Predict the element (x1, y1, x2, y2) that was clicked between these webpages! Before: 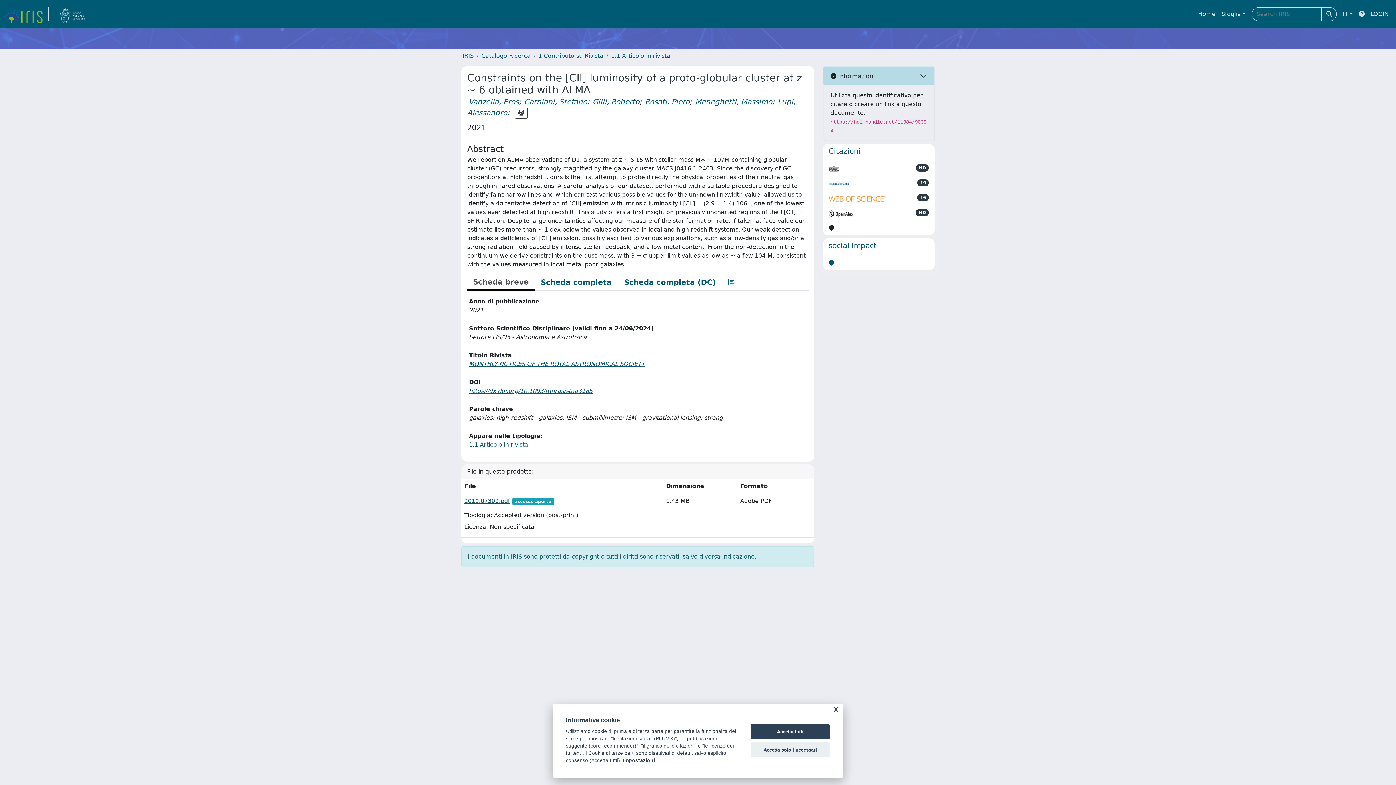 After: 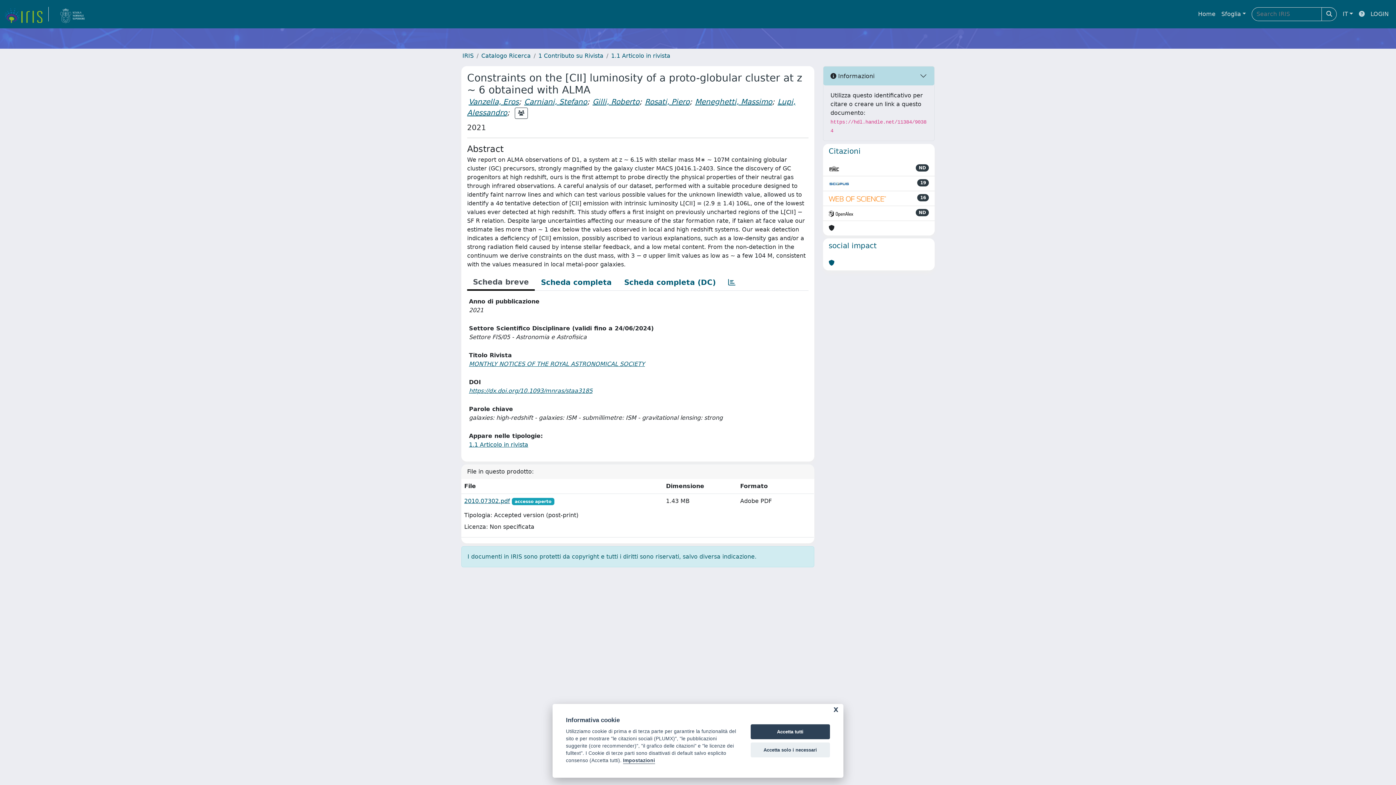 Action: bbox: (1356, 6, 1368, 21)